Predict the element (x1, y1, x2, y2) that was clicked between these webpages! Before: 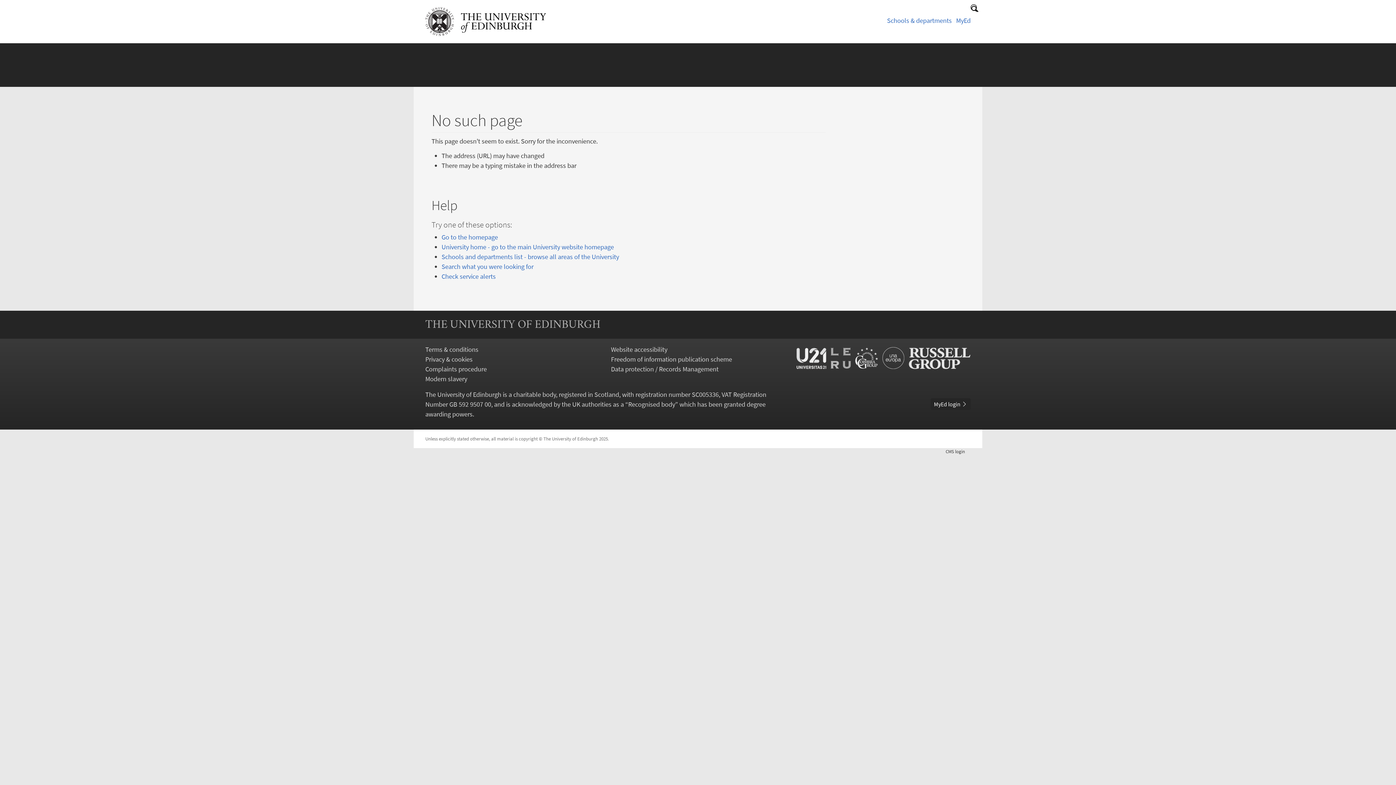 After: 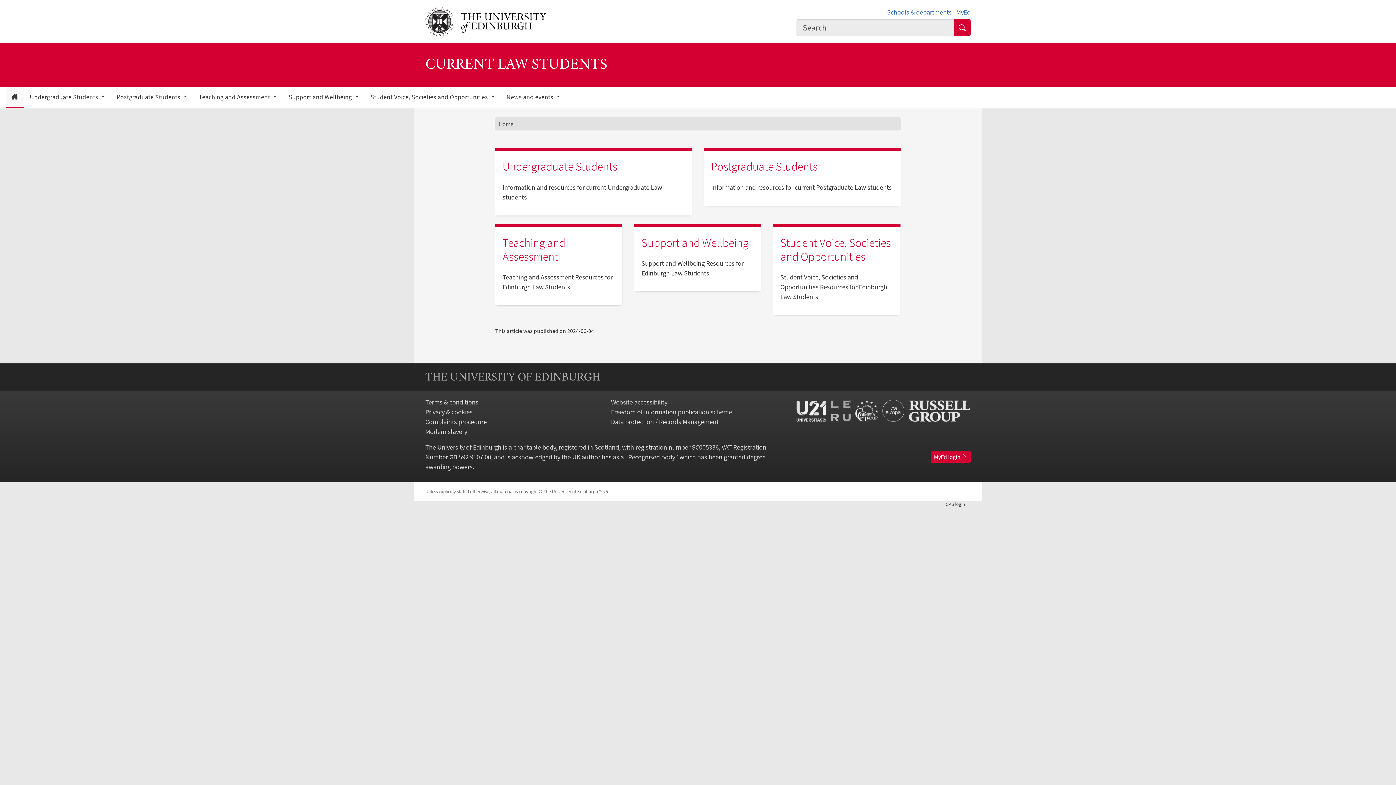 Action: label: Go to the homepage bbox: (441, 233, 498, 241)